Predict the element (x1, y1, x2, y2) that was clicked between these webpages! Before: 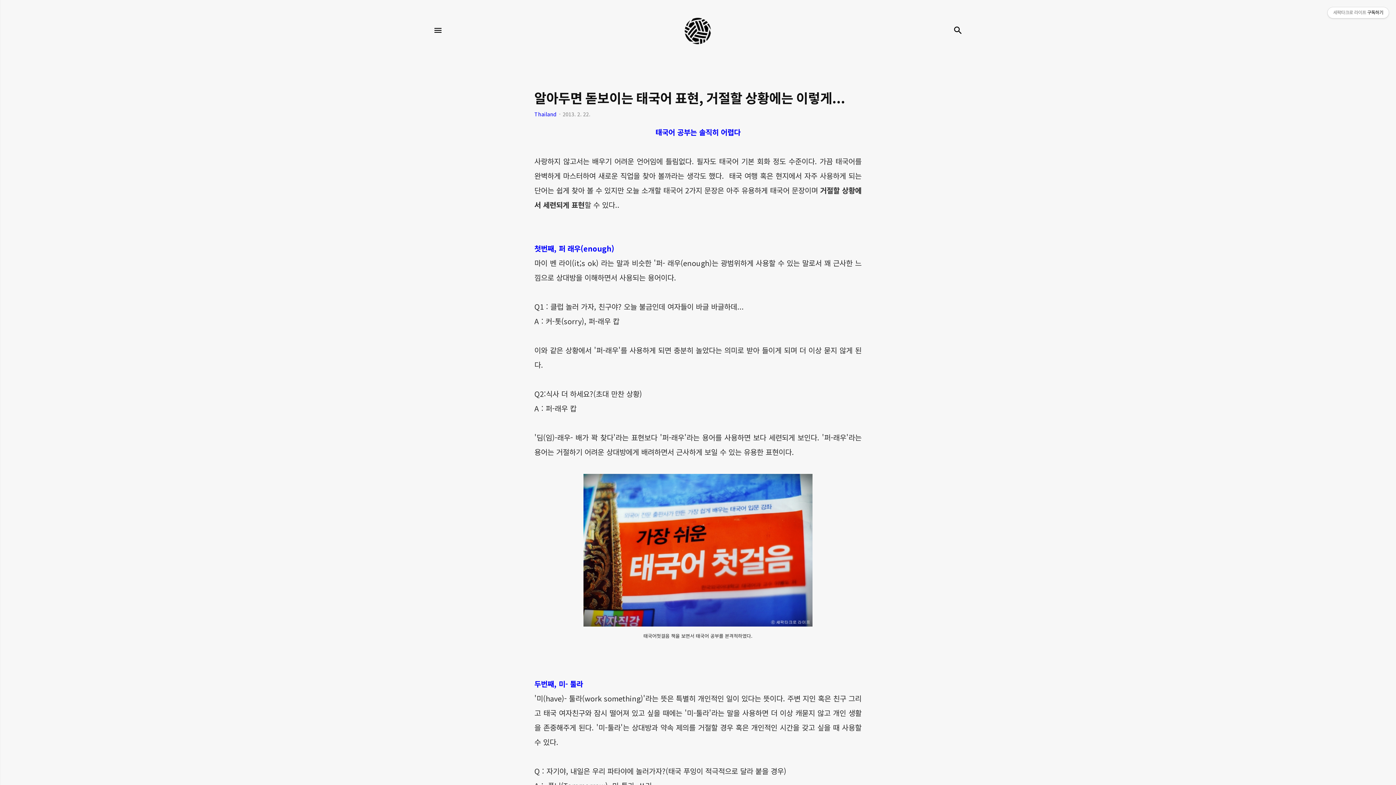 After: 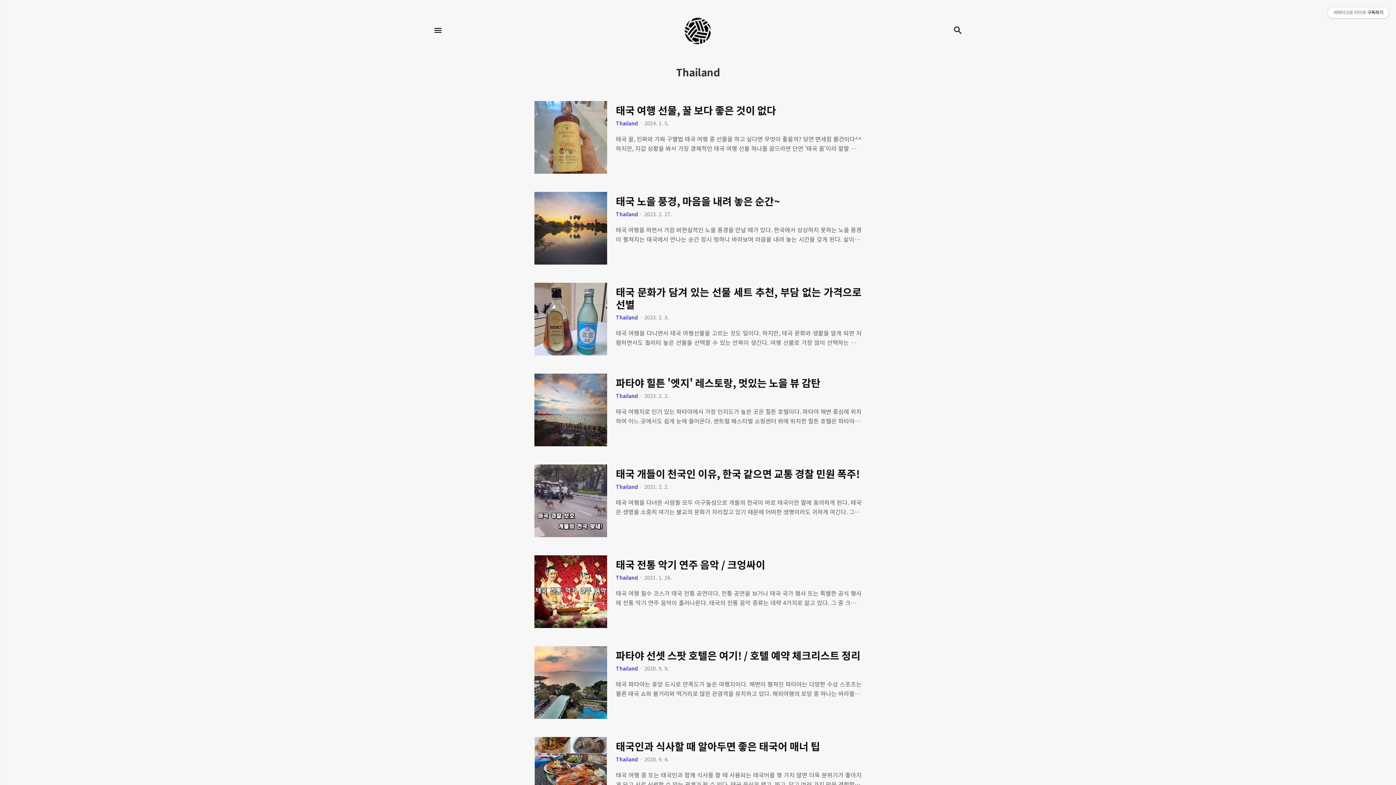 Action: bbox: (534, 110, 556, 117) label: Thailand